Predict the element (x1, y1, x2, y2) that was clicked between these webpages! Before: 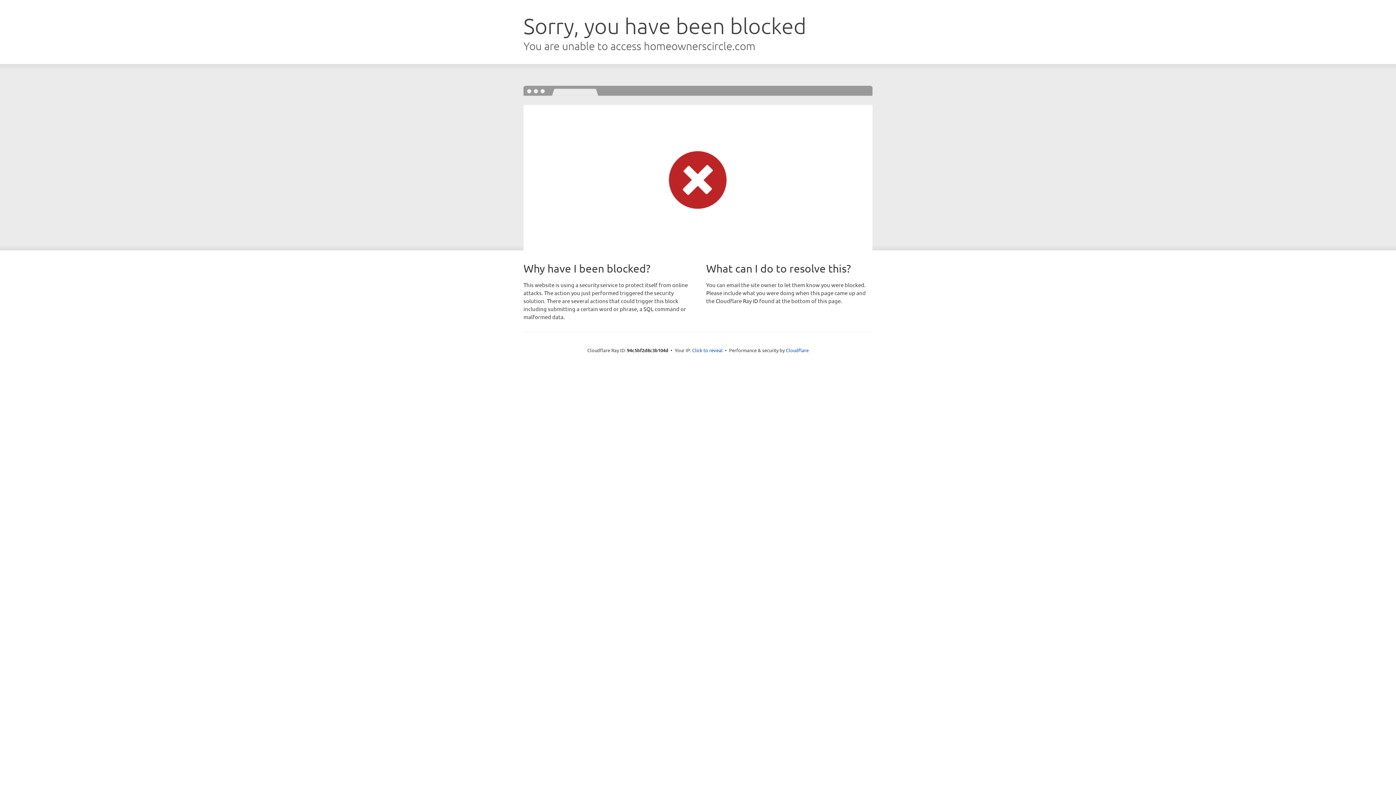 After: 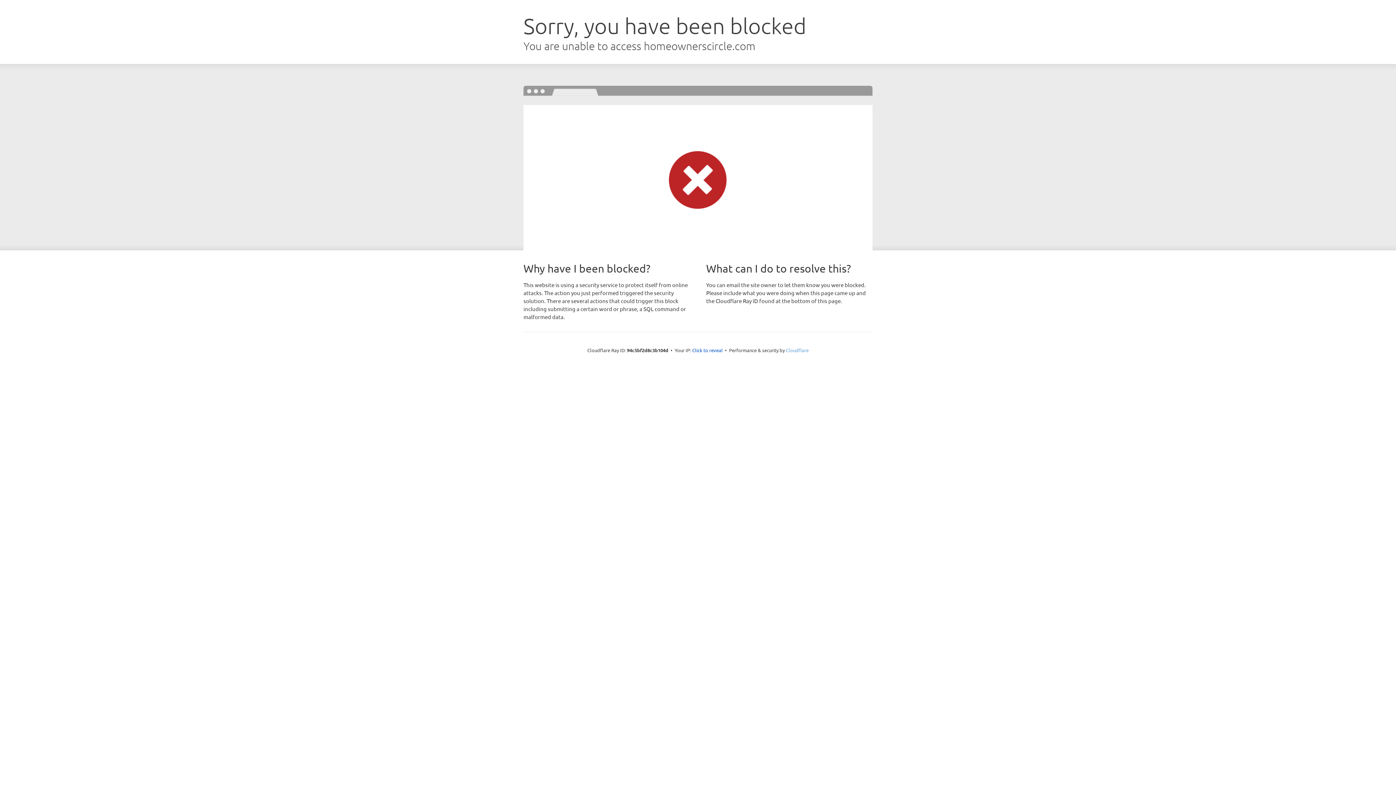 Action: bbox: (786, 347, 808, 353) label: Cloudflare